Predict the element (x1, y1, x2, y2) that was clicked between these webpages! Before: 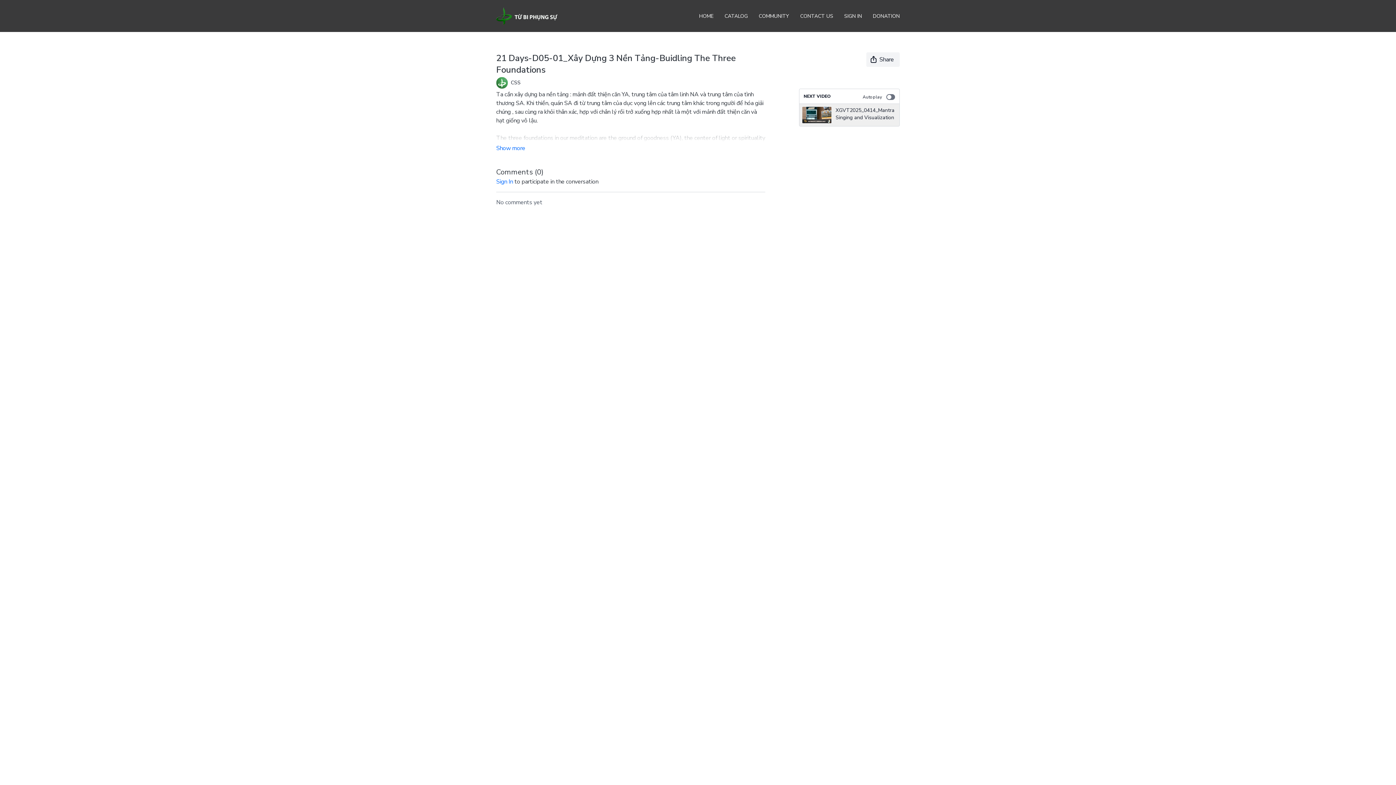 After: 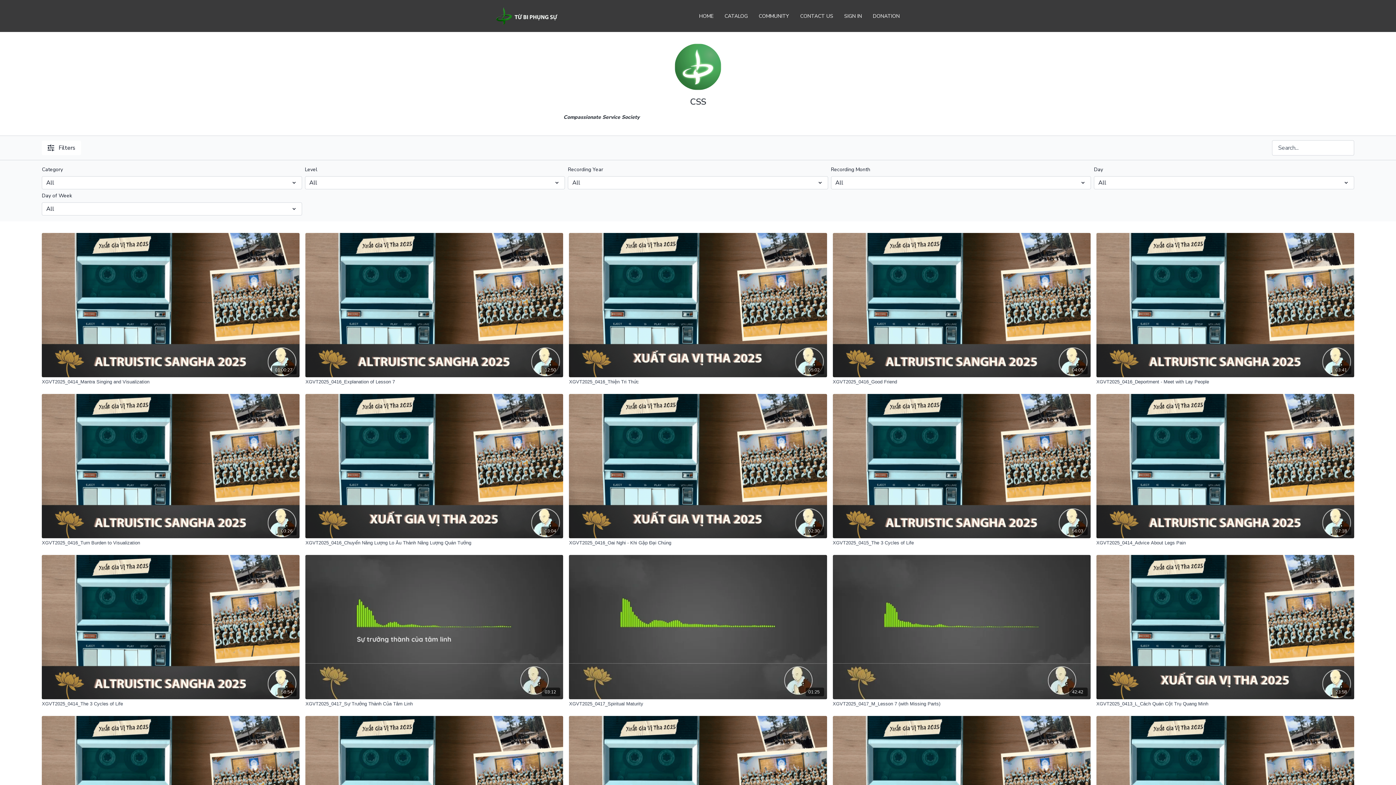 Action: bbox: (496, 77, 520, 88) label: CSS